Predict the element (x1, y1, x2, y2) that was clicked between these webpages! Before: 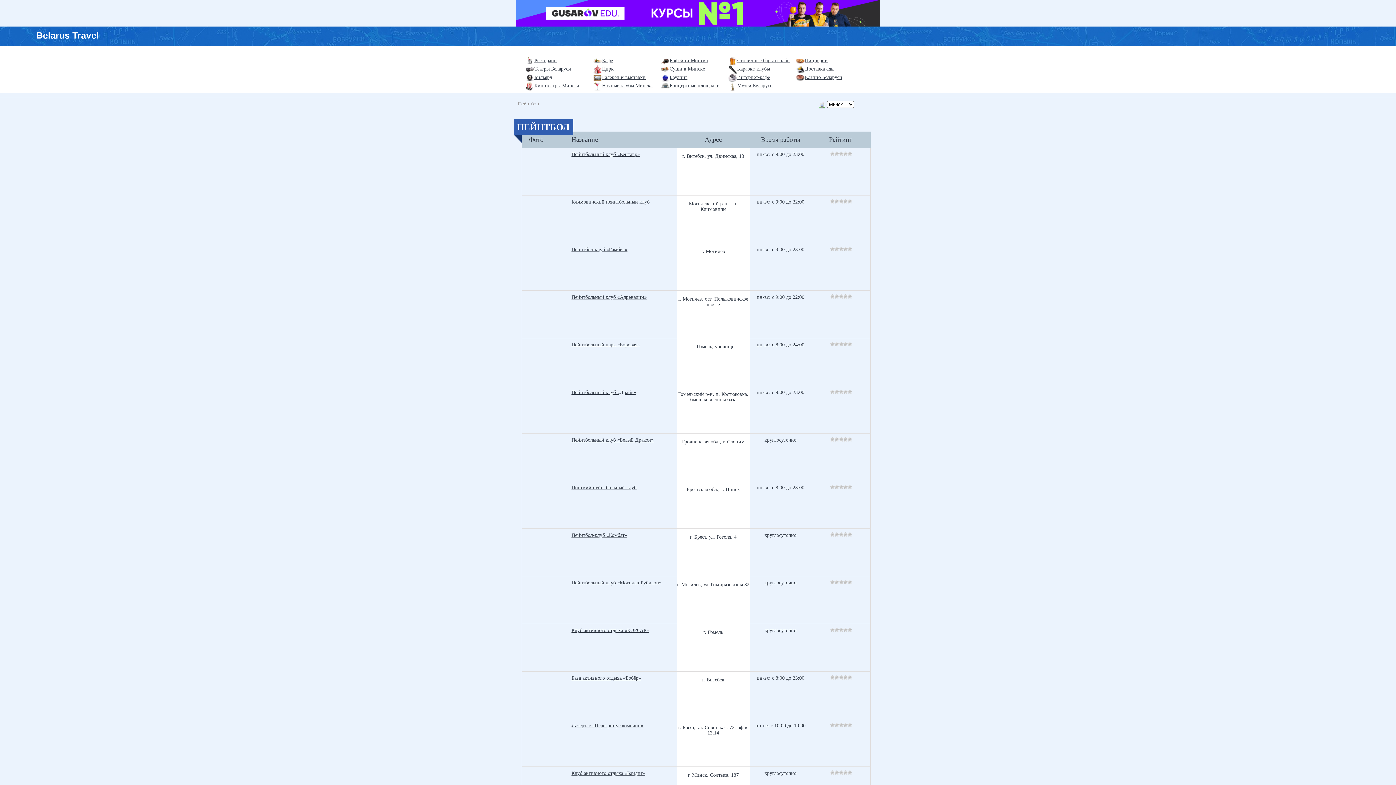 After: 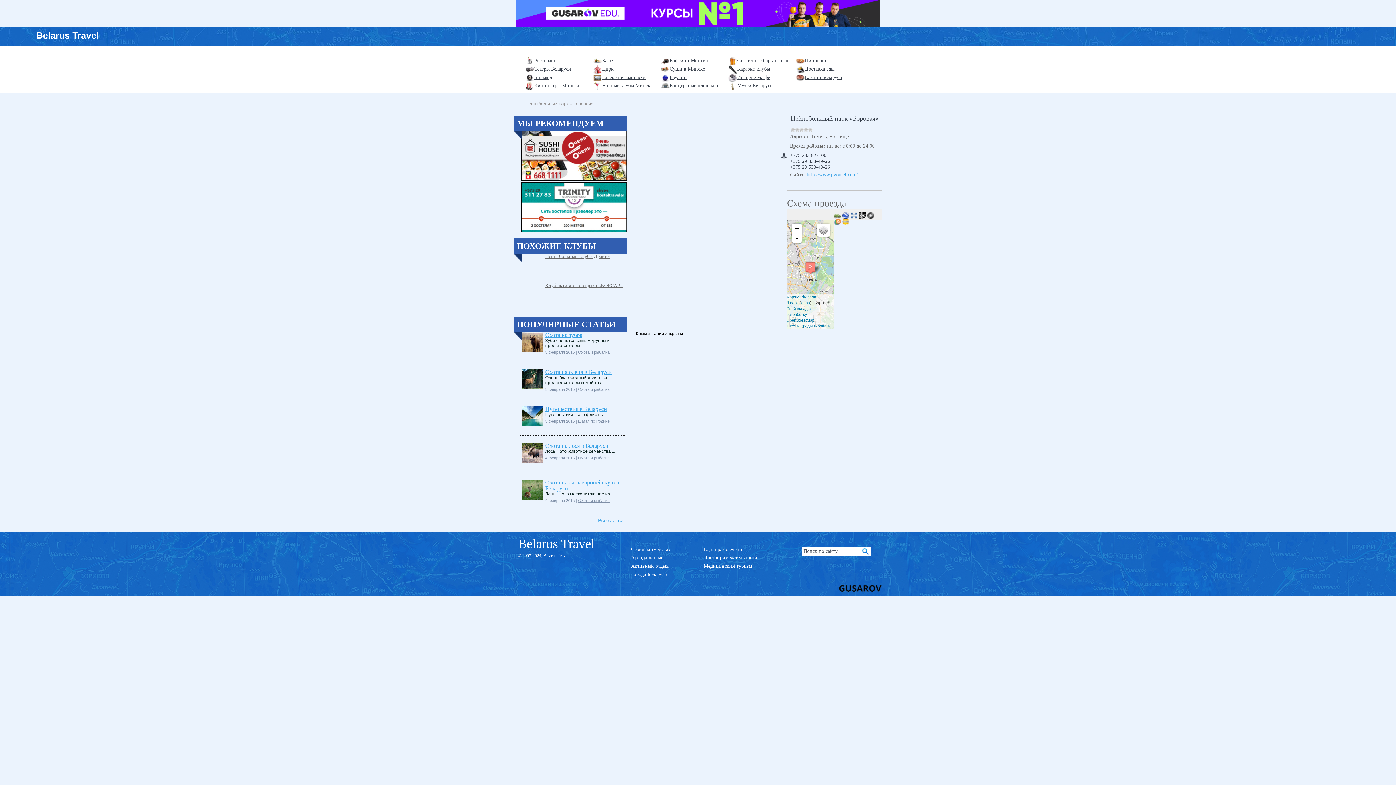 Action: bbox: (571, 342, 640, 347) label: Пейнтбольный парк «Боровая»